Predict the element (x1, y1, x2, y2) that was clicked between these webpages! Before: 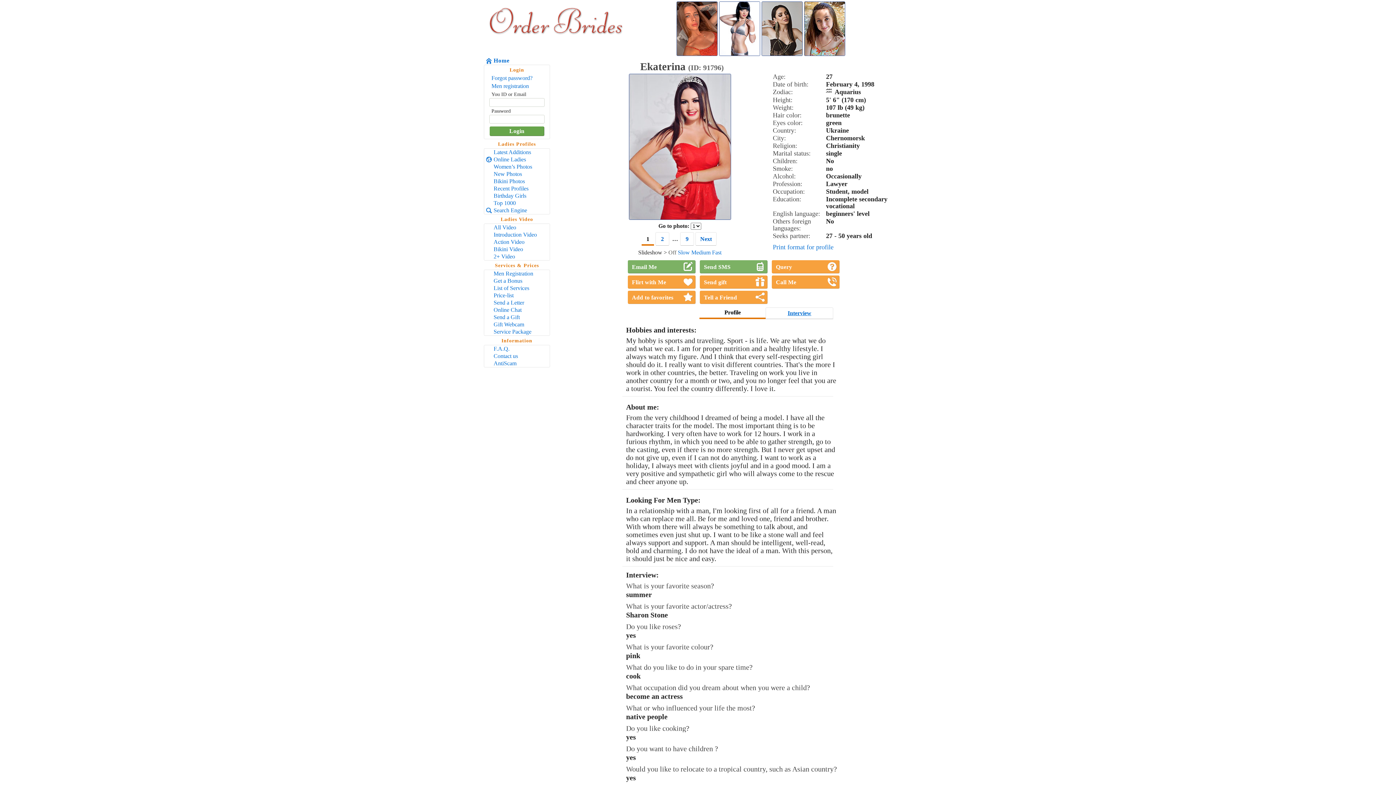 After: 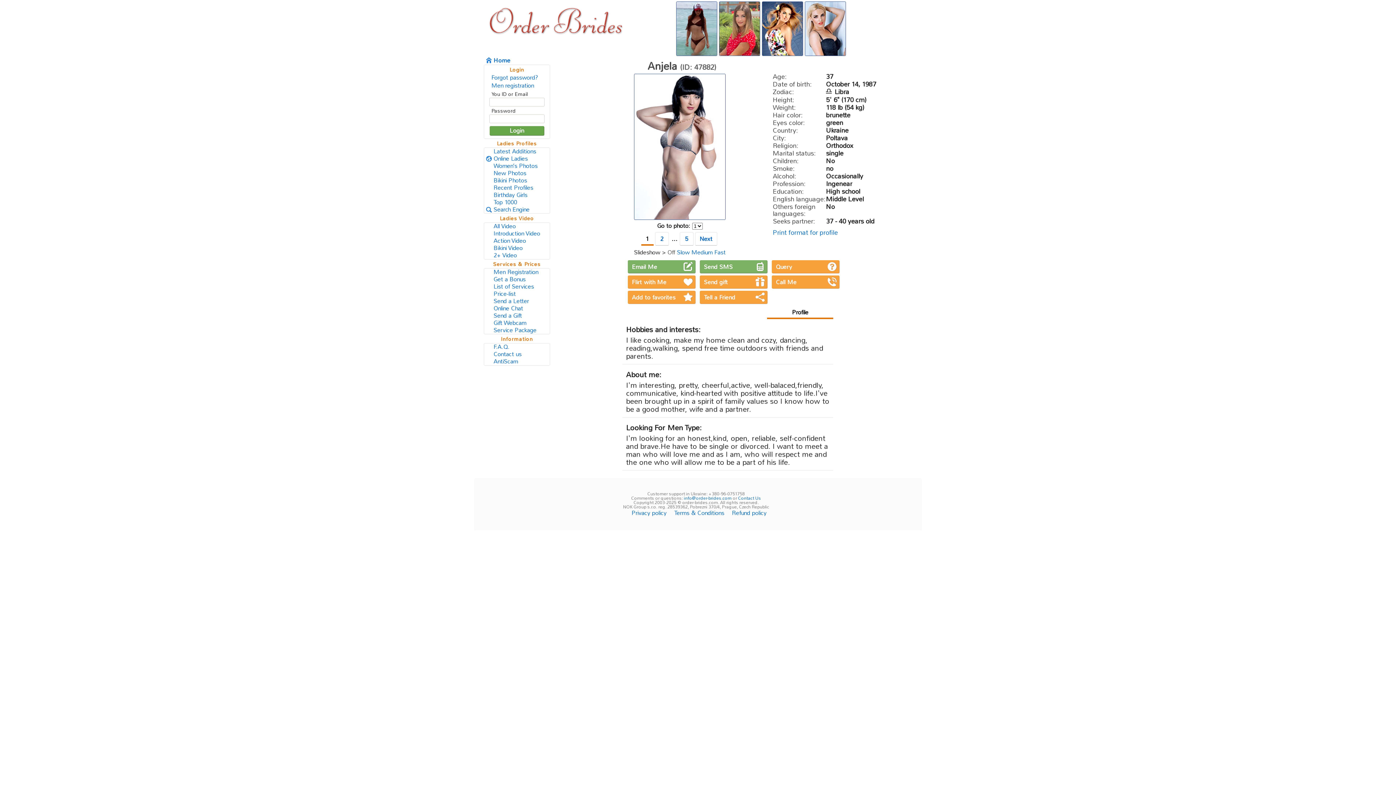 Action: bbox: (719, 50, 760, 57)